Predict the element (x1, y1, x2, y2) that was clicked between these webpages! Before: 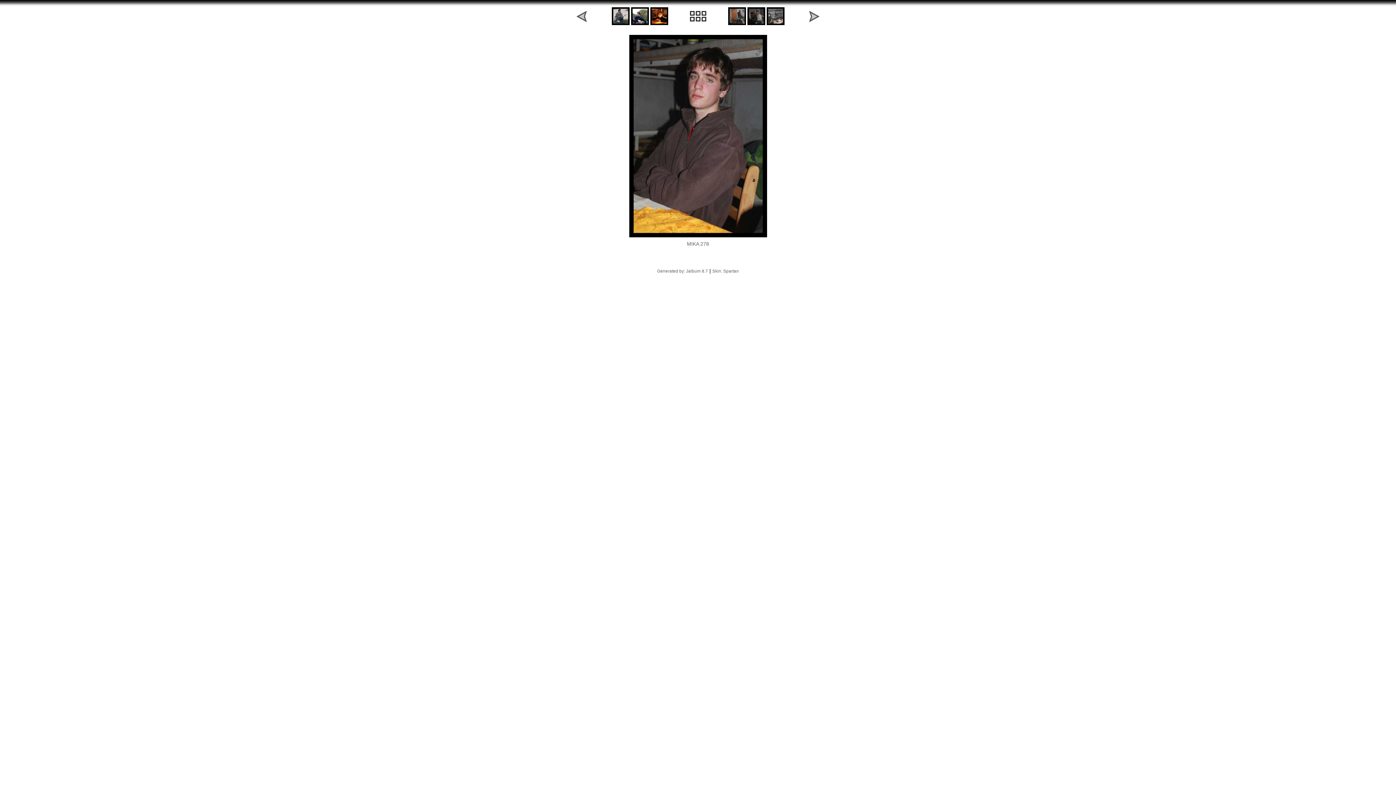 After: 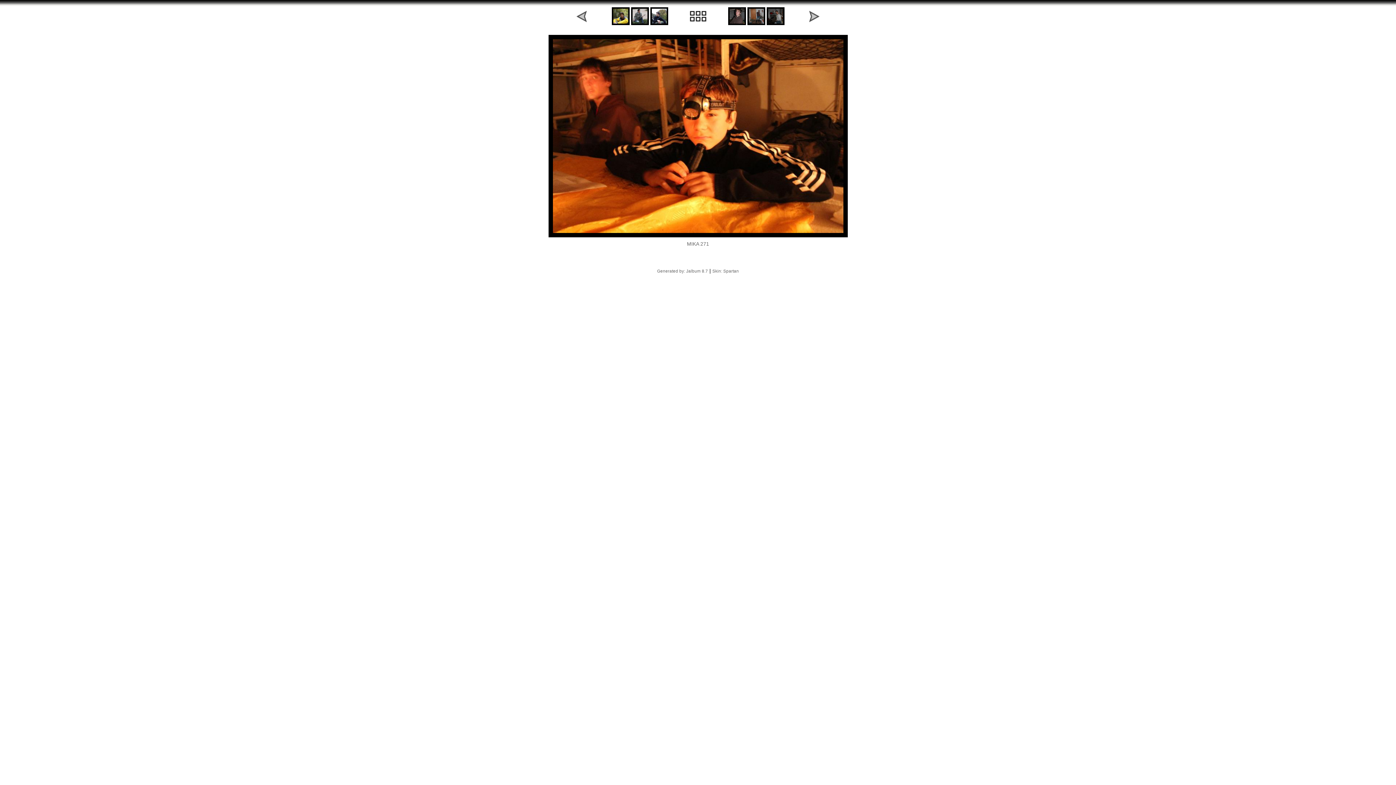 Action: bbox: (650, 20, 668, 26)